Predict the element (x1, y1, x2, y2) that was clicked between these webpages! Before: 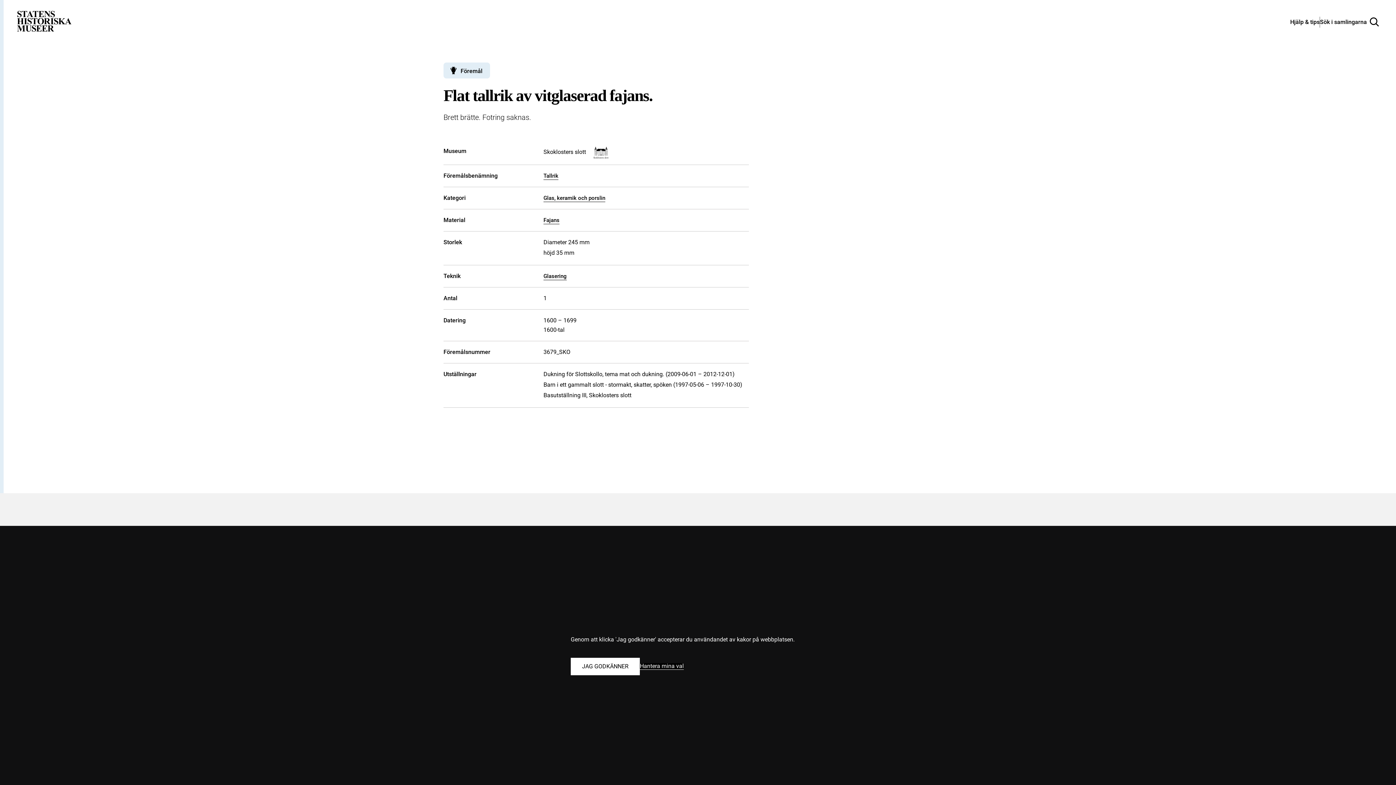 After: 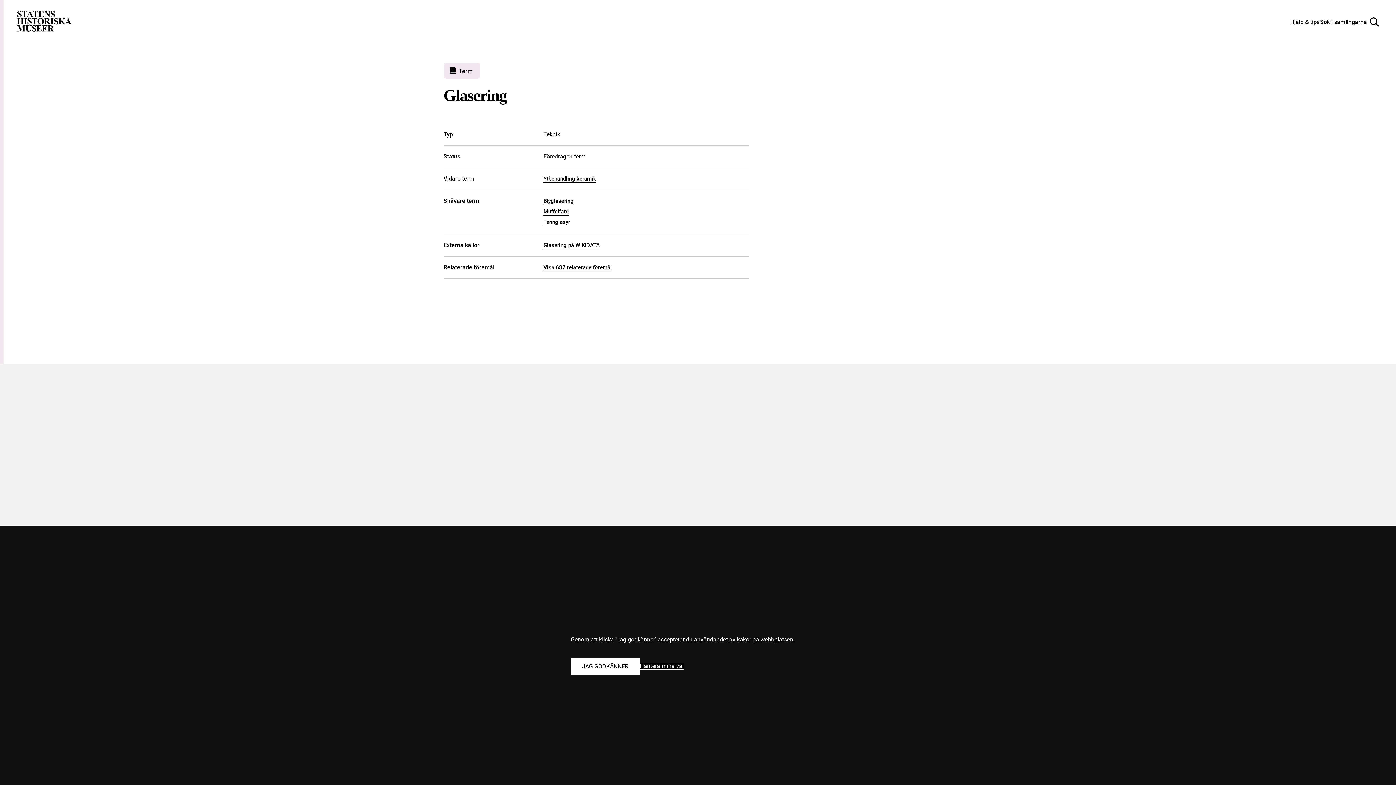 Action: label: Glasering bbox: (543, 273, 566, 280)